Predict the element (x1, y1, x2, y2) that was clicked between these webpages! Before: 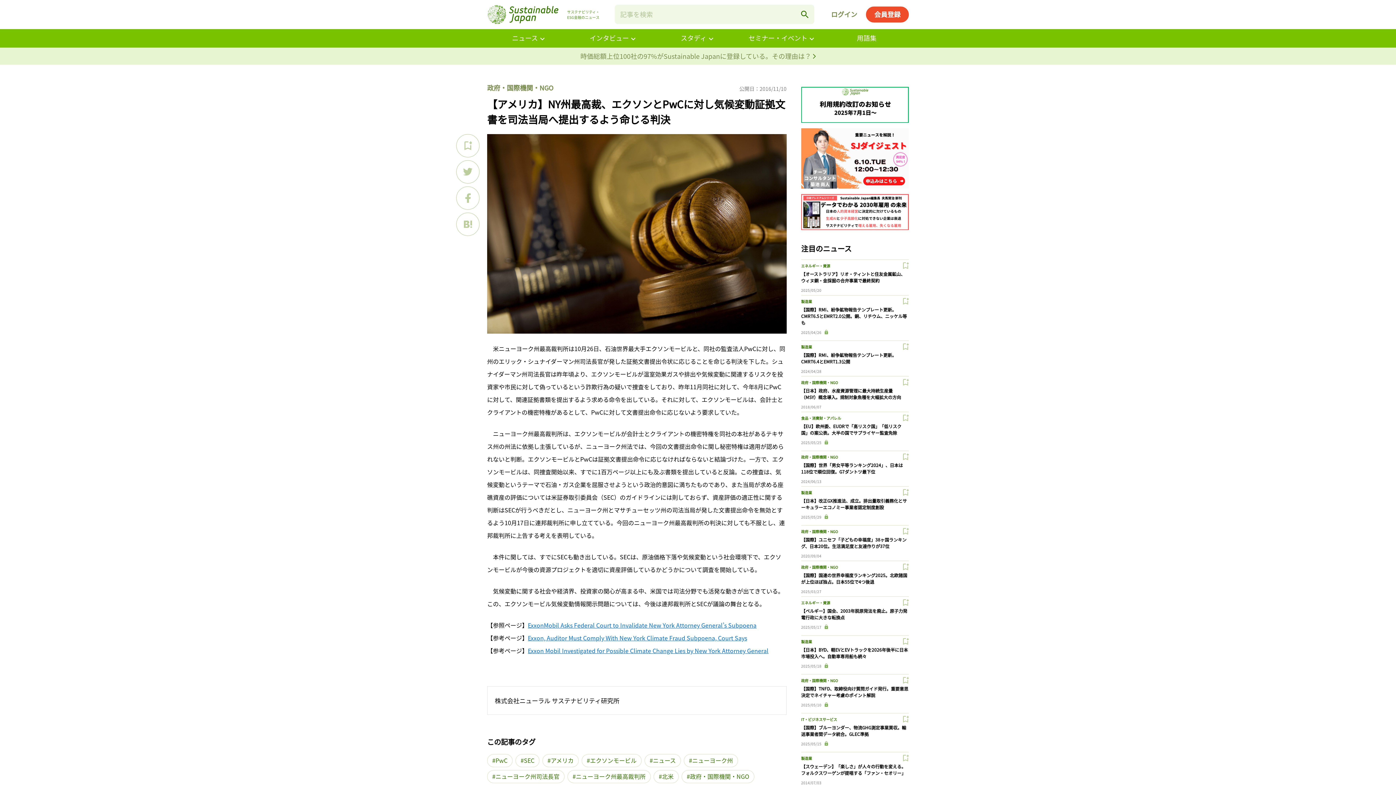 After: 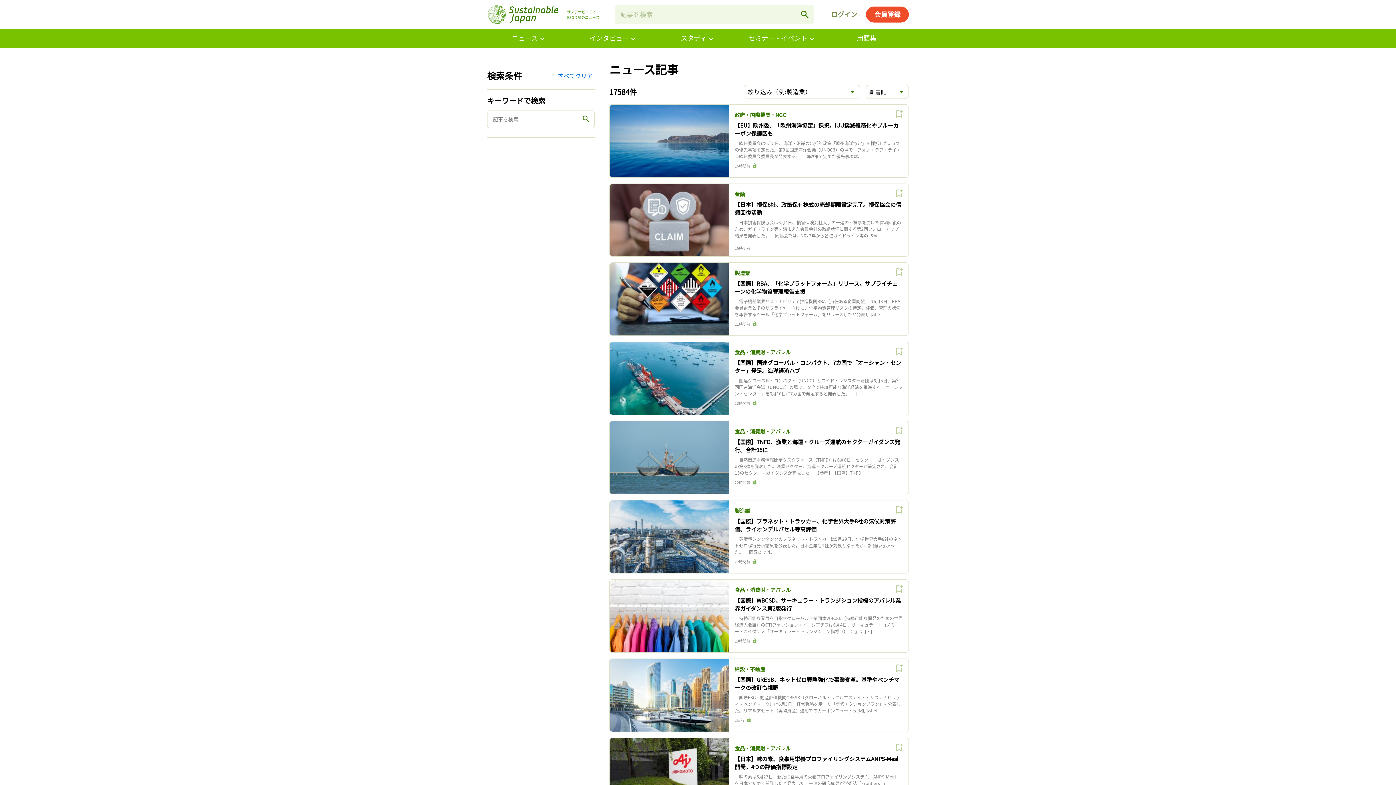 Action: bbox: (487, 29, 571, 47) label: ニュース